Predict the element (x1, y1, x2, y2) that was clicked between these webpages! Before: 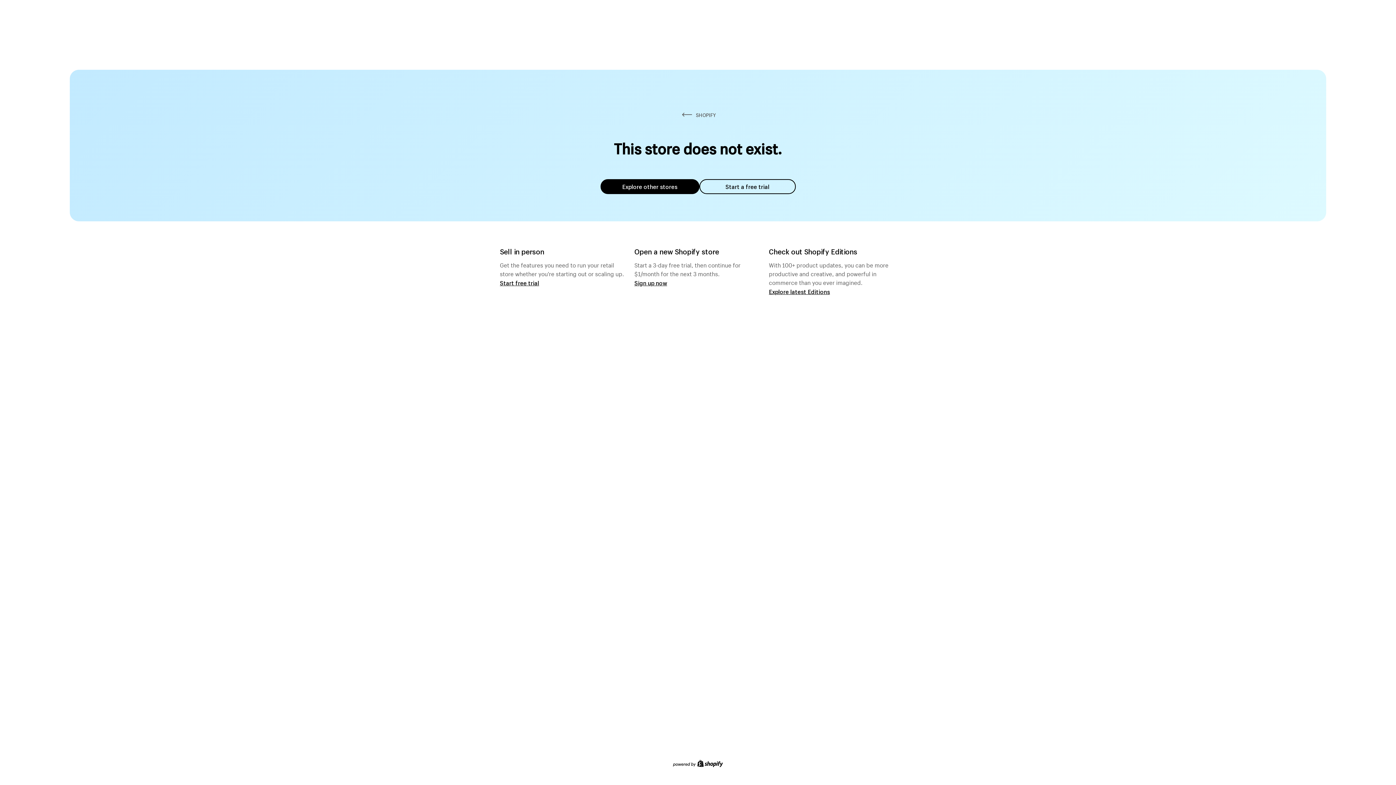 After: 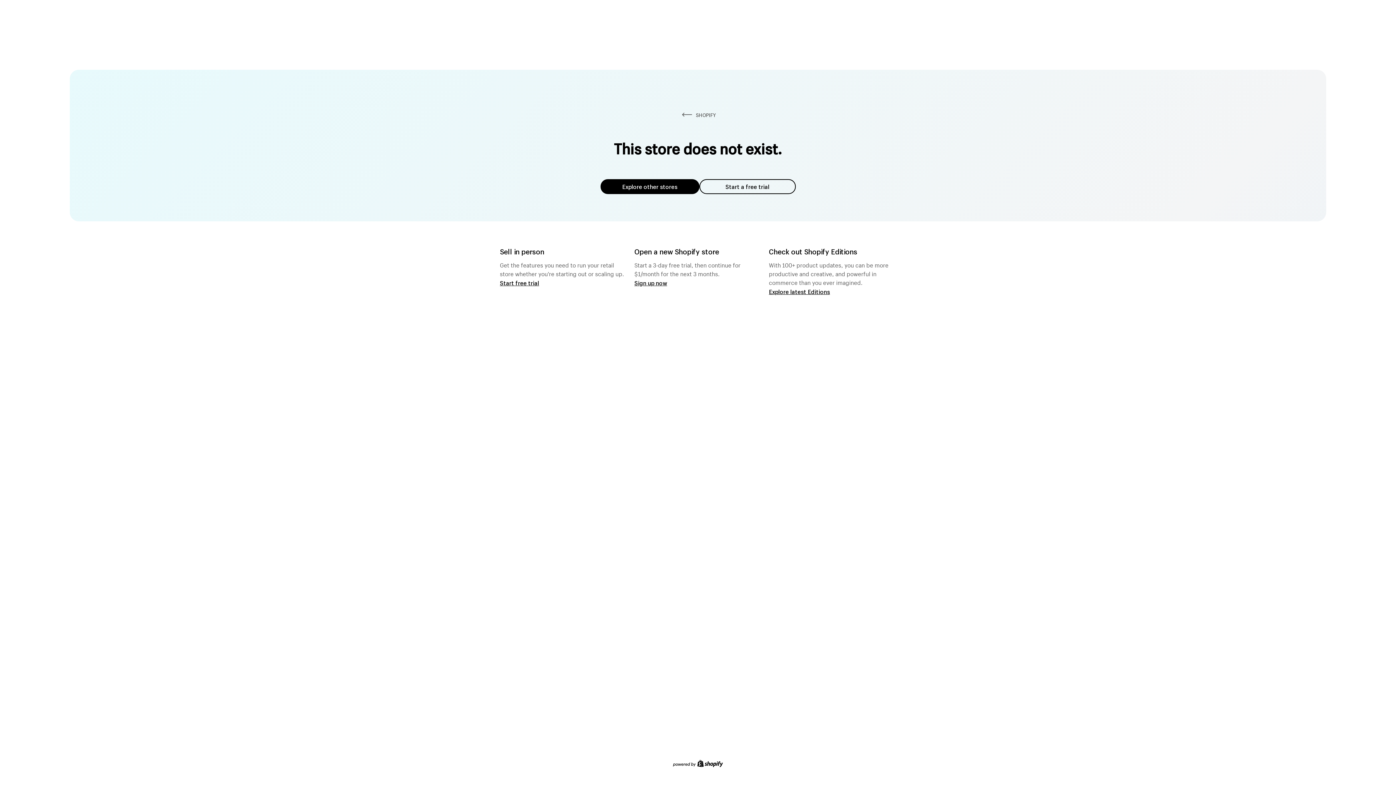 Action: bbox: (600, 179, 699, 194) label: Explore other stores